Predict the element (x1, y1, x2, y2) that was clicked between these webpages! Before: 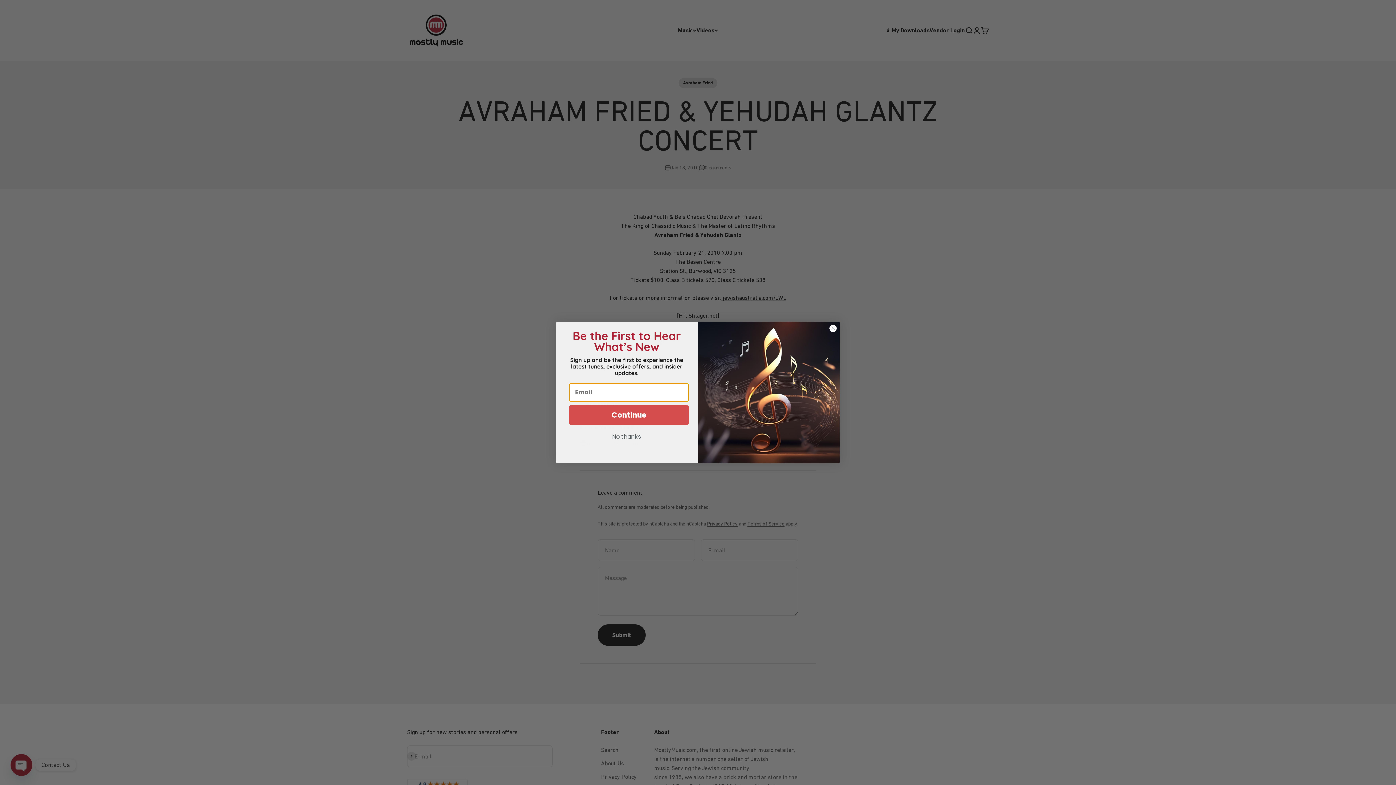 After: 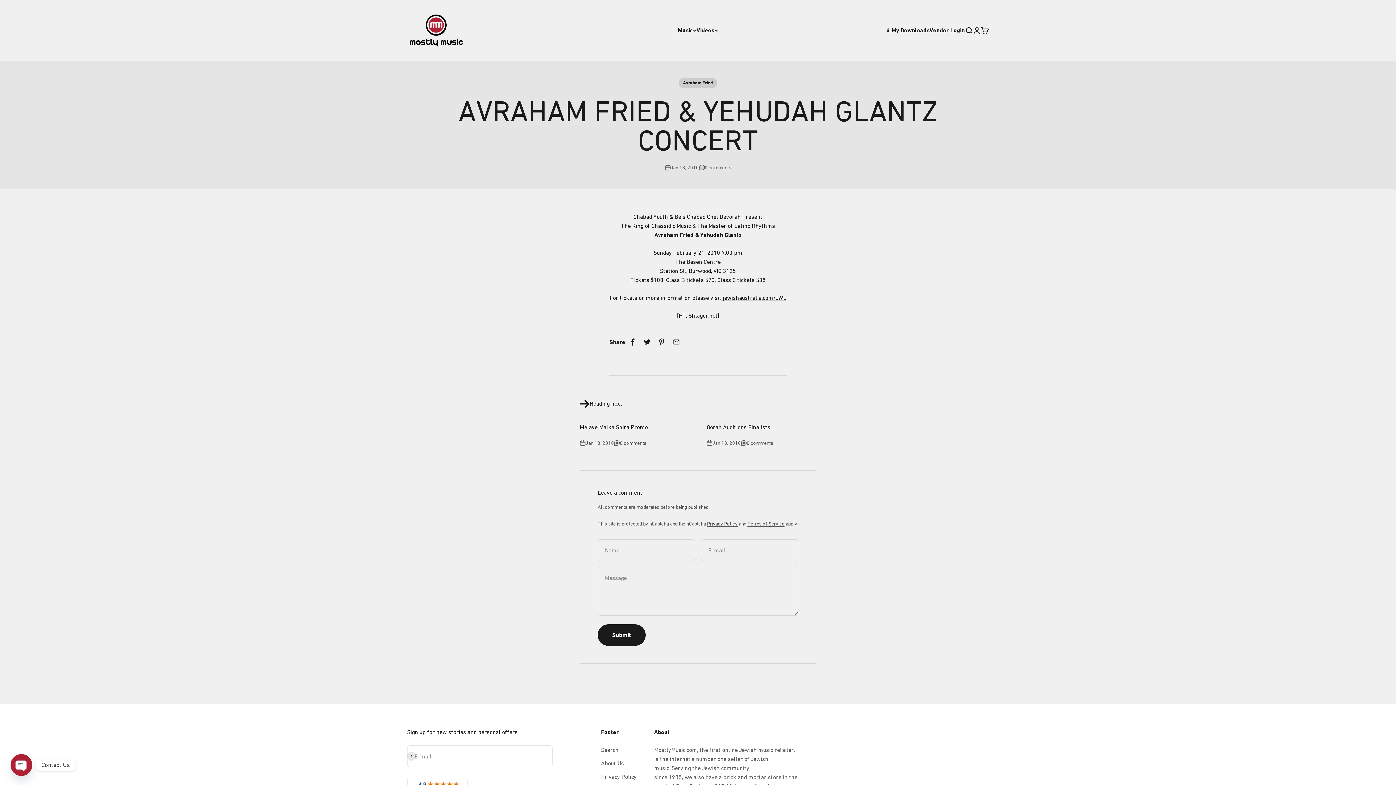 Action: bbox: (582, 430, 670, 444) label: No thanks